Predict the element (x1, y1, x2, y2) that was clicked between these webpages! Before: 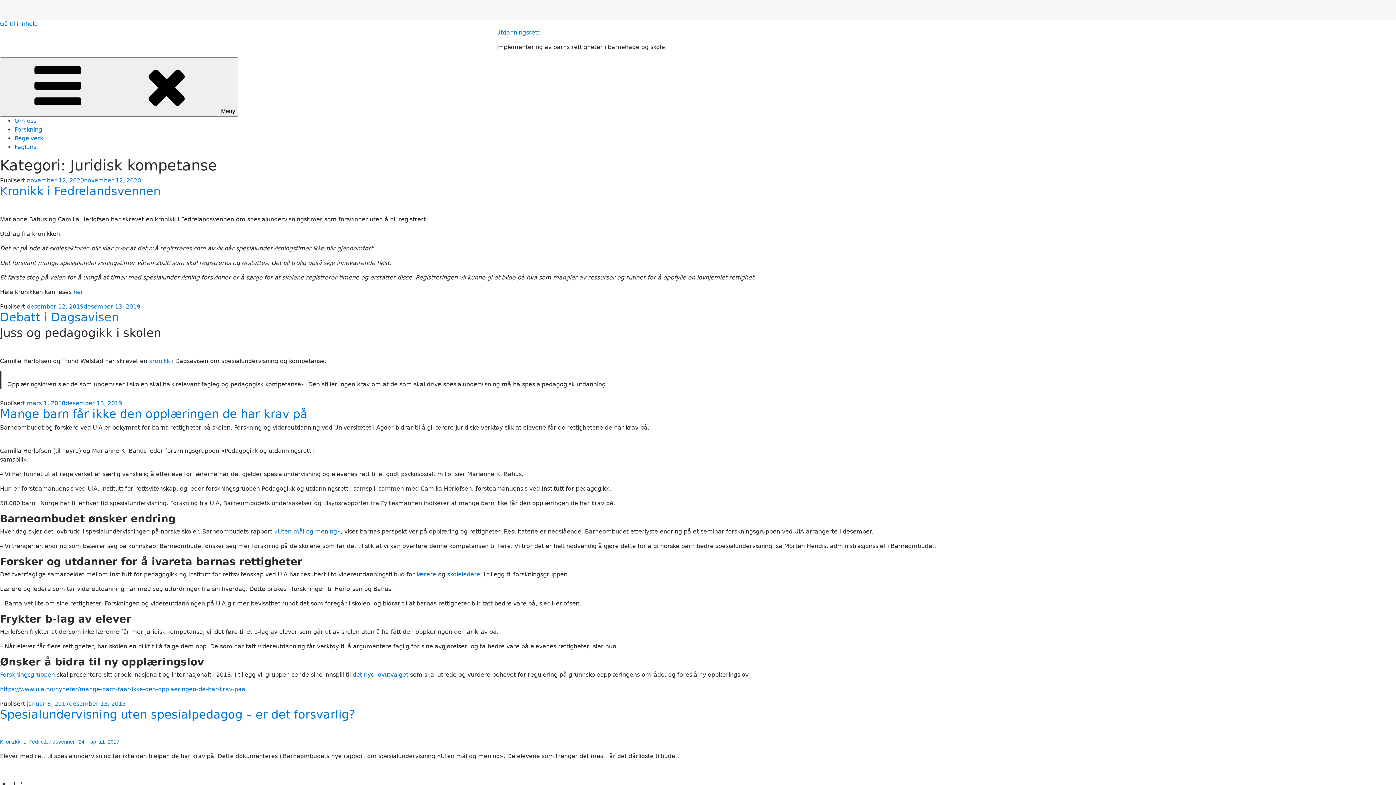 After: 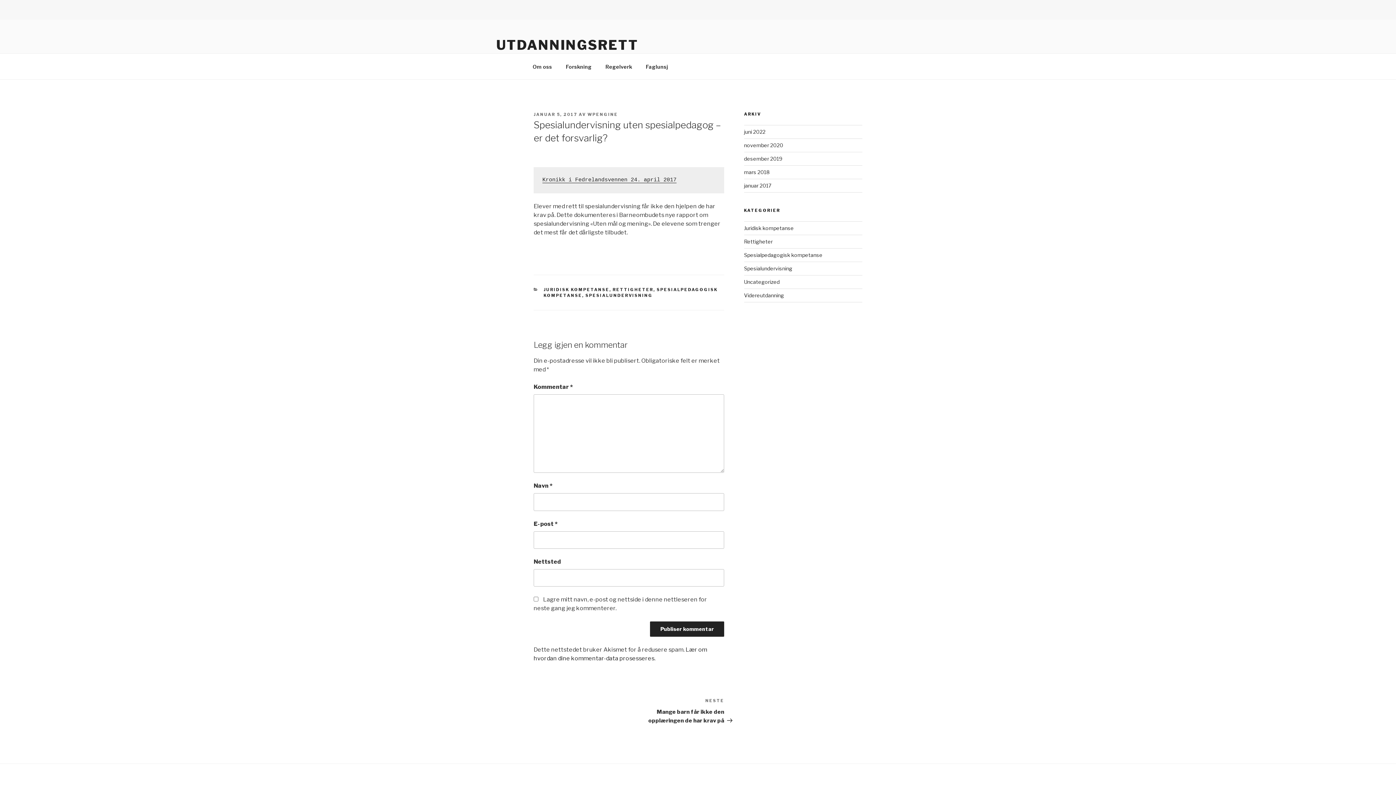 Action: bbox: (0, 708, 355, 721) label: Spesialundervisning uten spesialpedagog – er det forsvarlig?